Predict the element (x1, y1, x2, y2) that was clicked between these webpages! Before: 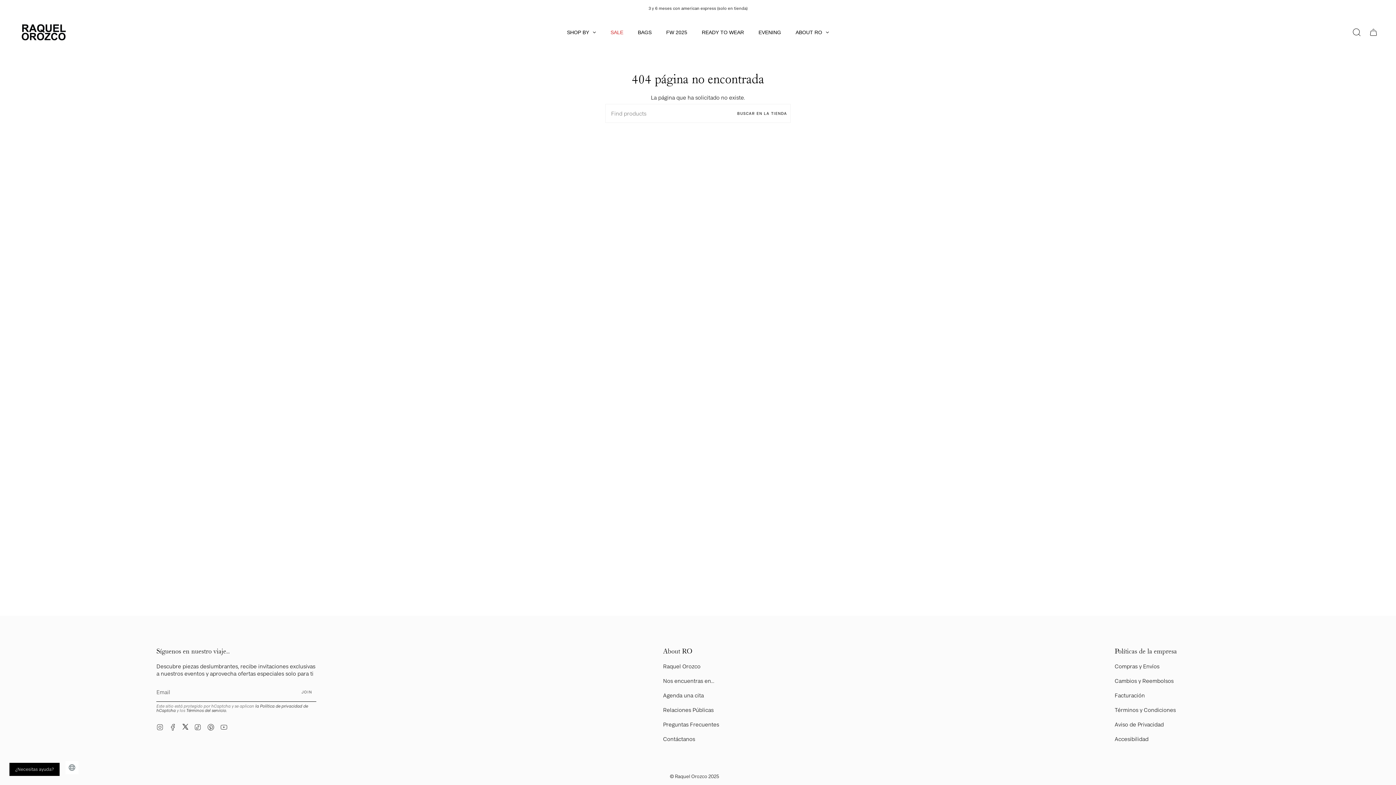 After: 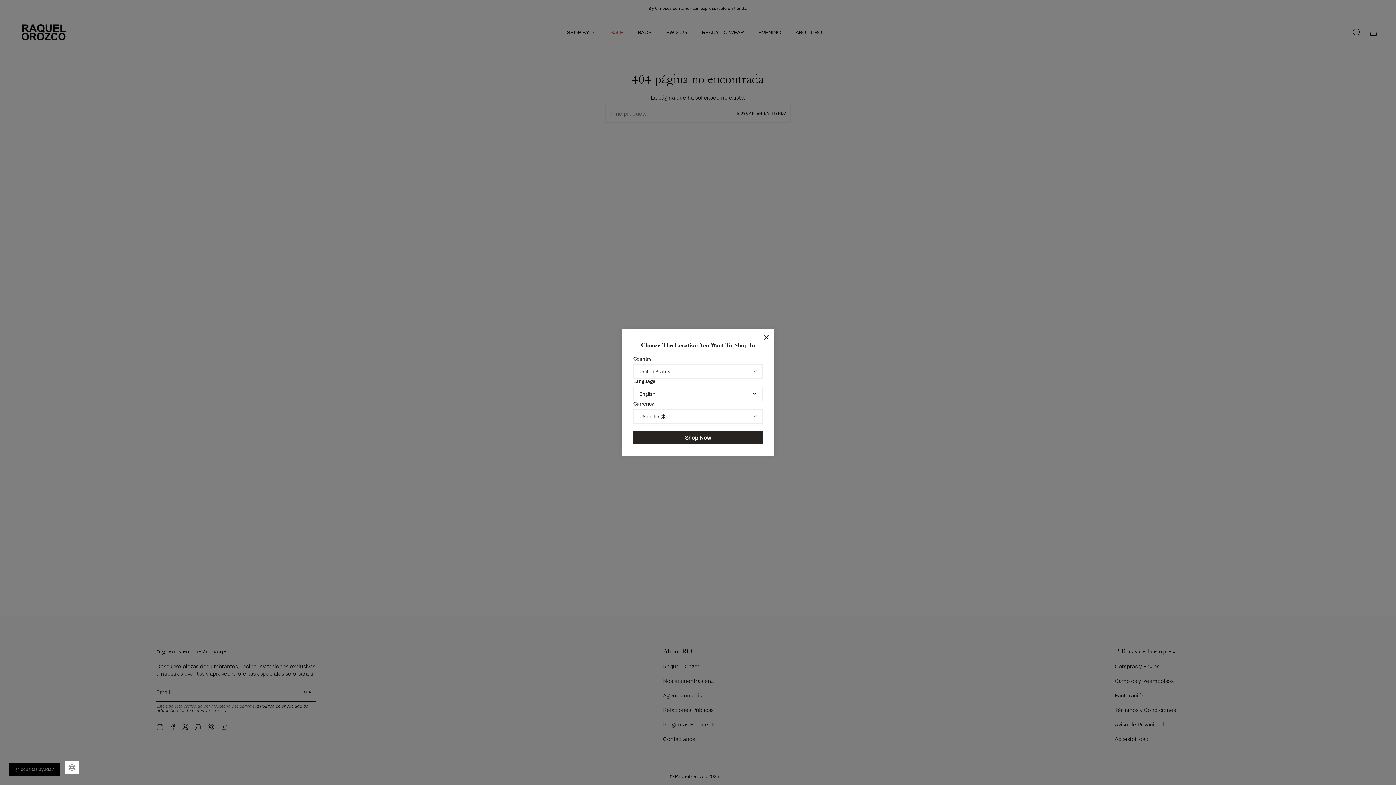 Action: label: ABOUT RO bbox: (788, 16, 836, 48)